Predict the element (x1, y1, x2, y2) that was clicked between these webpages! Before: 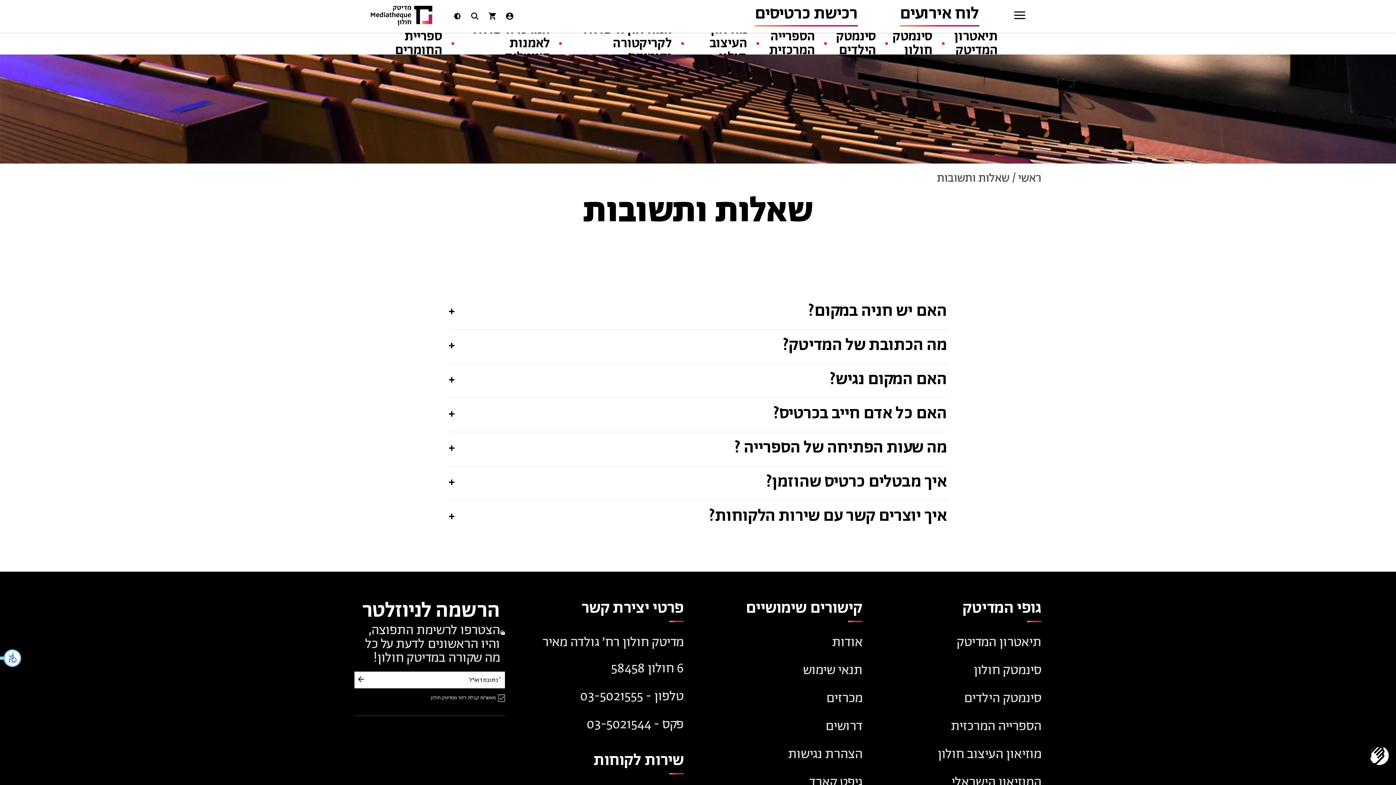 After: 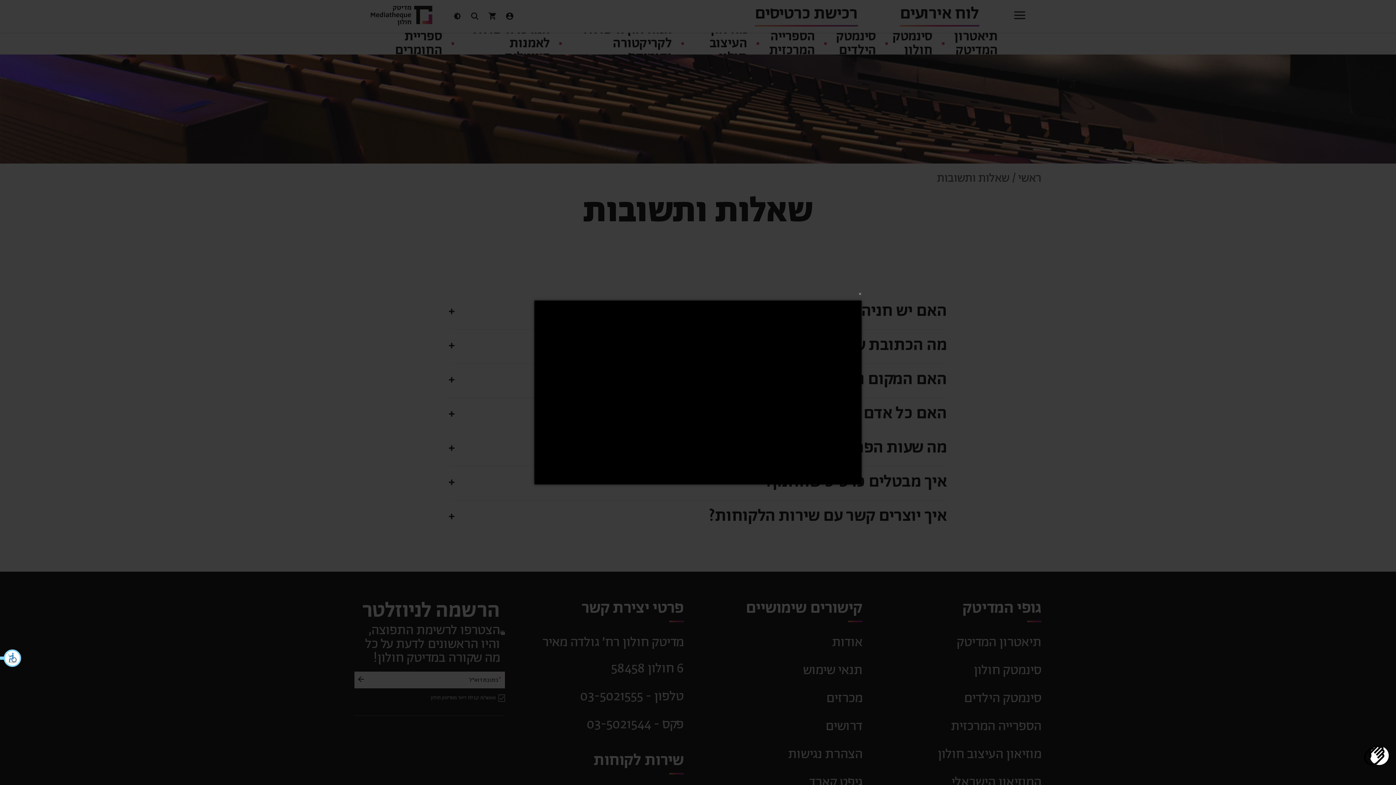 Action: bbox: (488, 12, 496, 22)